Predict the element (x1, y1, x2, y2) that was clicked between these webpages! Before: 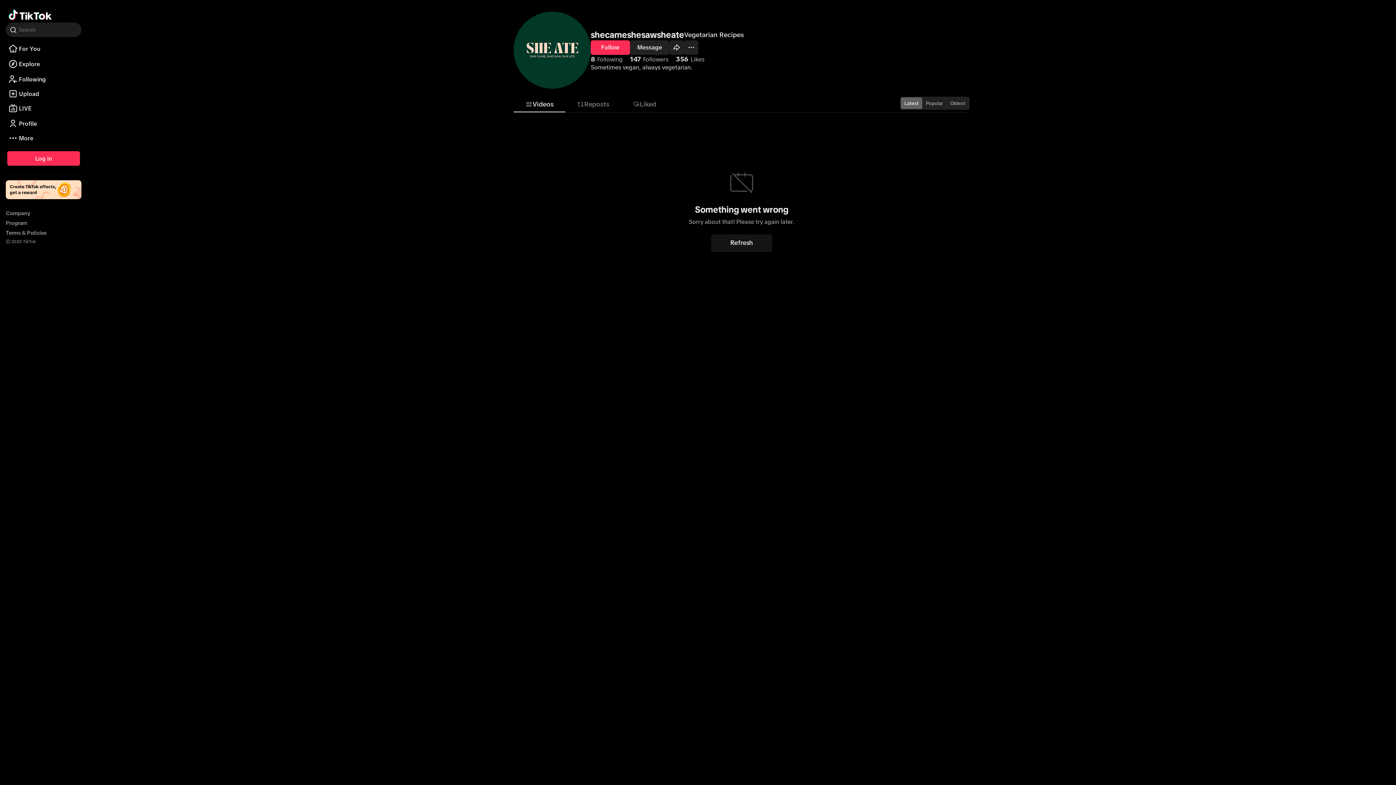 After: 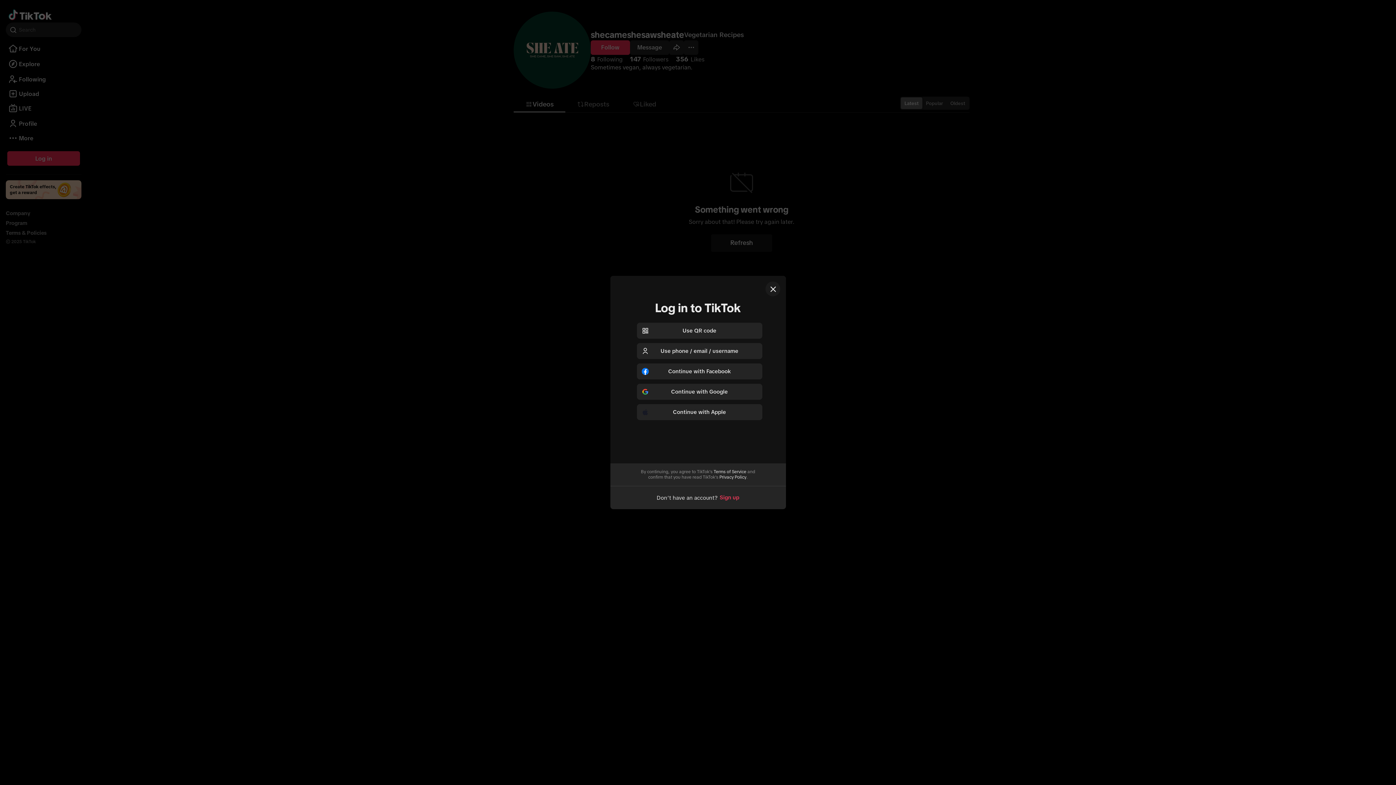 Action: label: Profile bbox: (5, 116, 81, 130)